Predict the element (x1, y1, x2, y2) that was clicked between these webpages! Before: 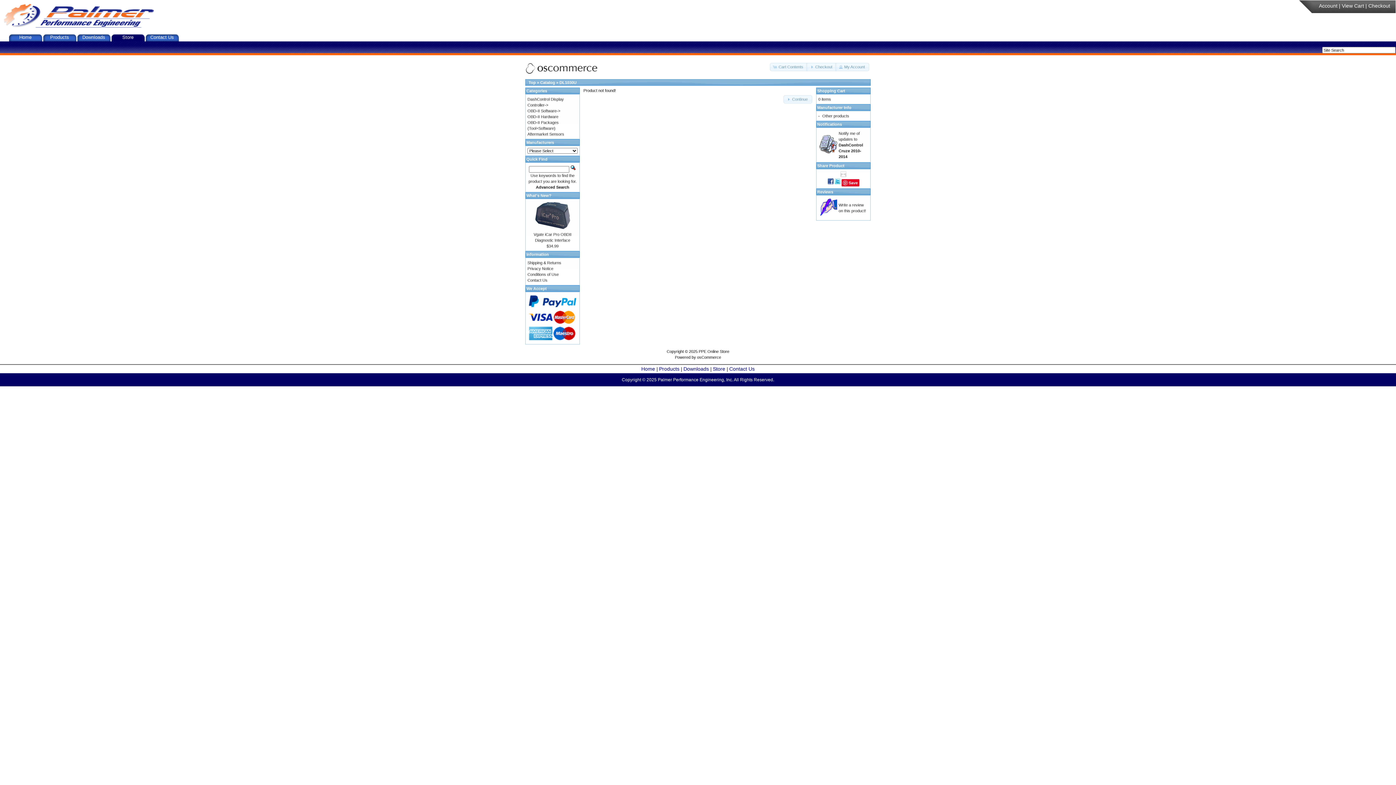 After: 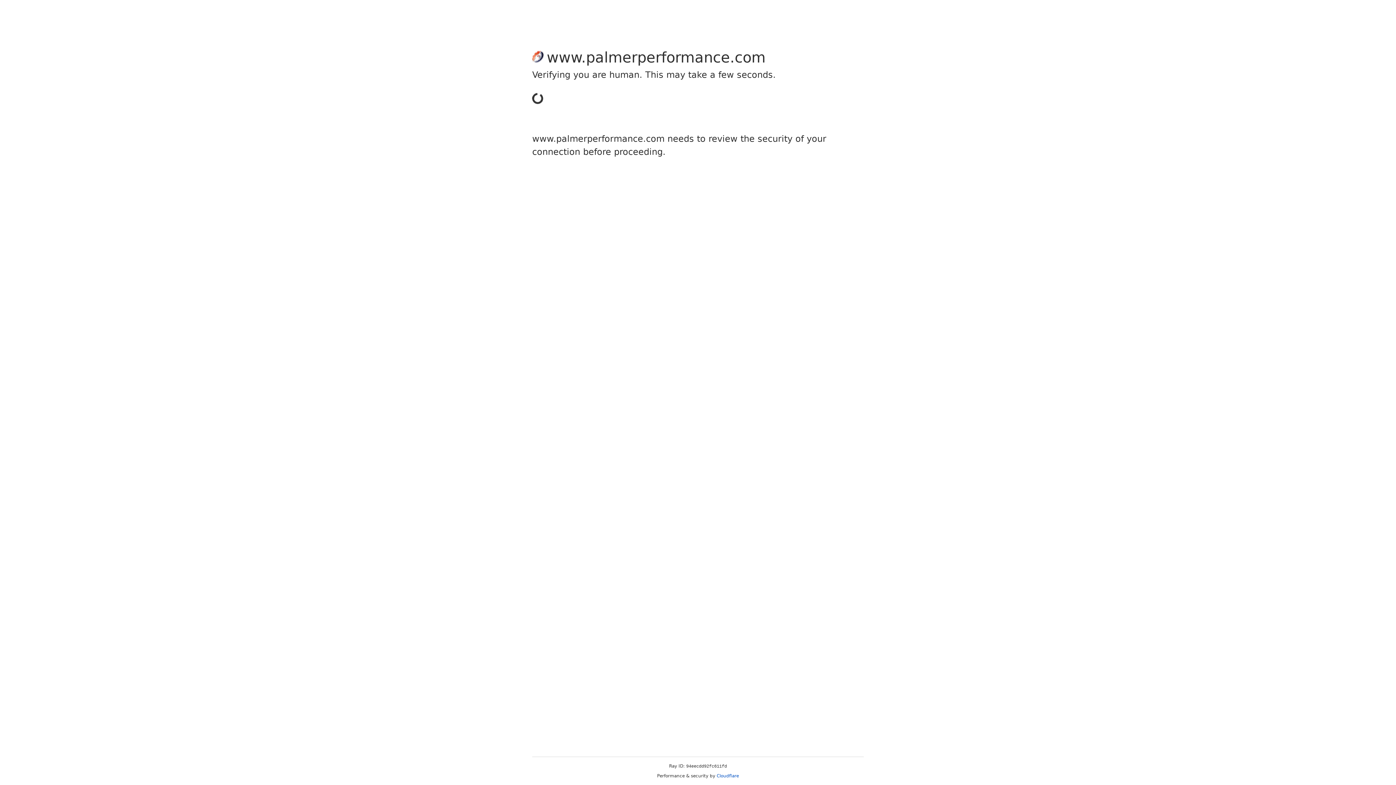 Action: label: Contact Us bbox: (527, 278, 547, 282)